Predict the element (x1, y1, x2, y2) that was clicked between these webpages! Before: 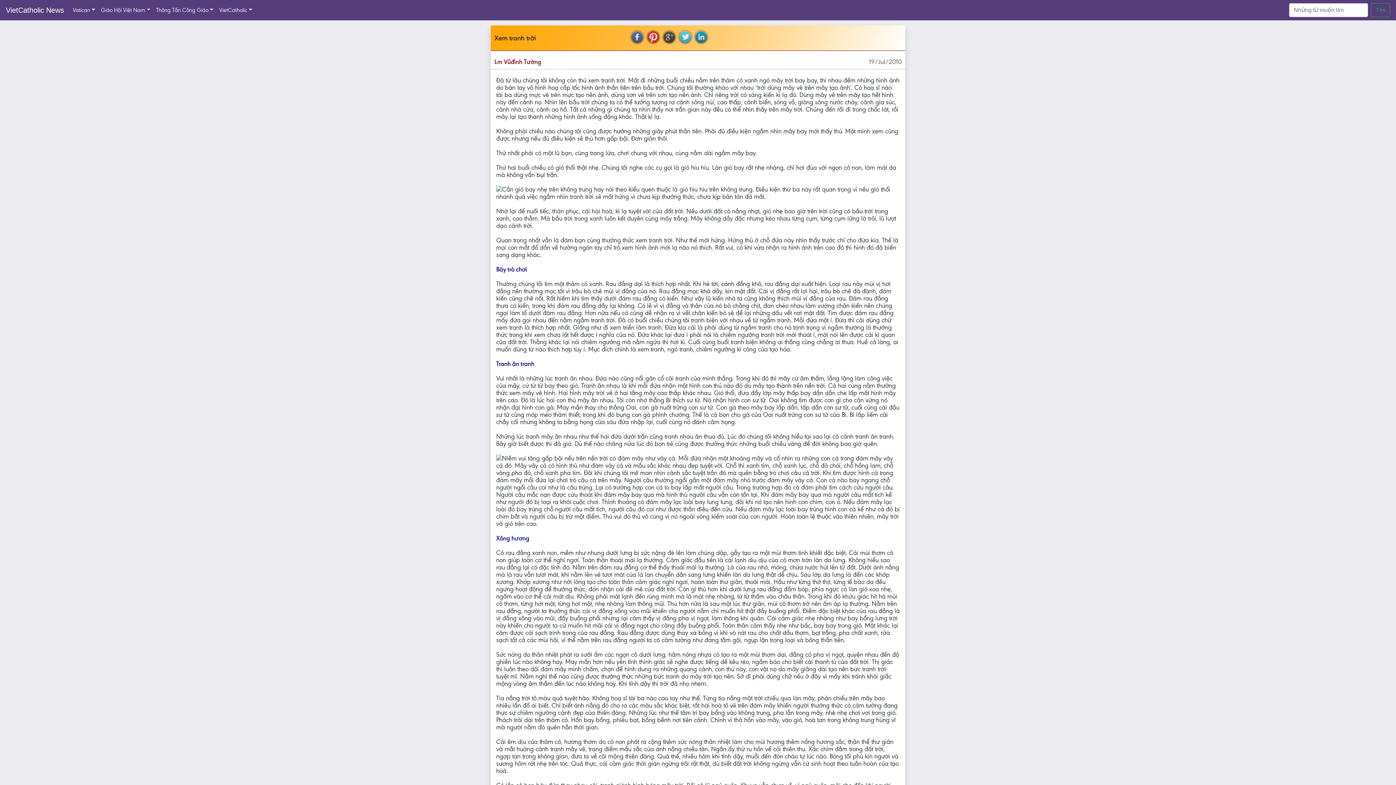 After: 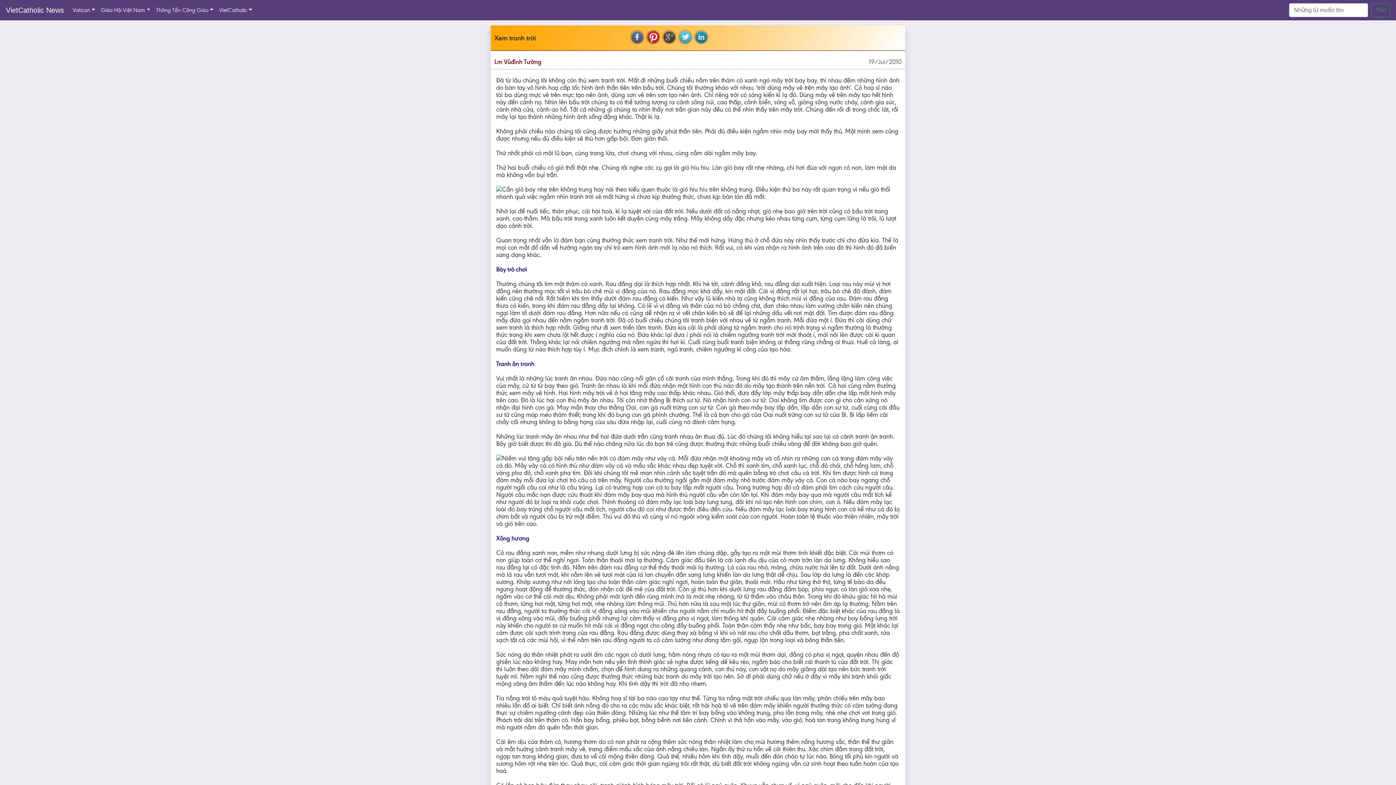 Action: bbox: (646, 29, 660, 44)